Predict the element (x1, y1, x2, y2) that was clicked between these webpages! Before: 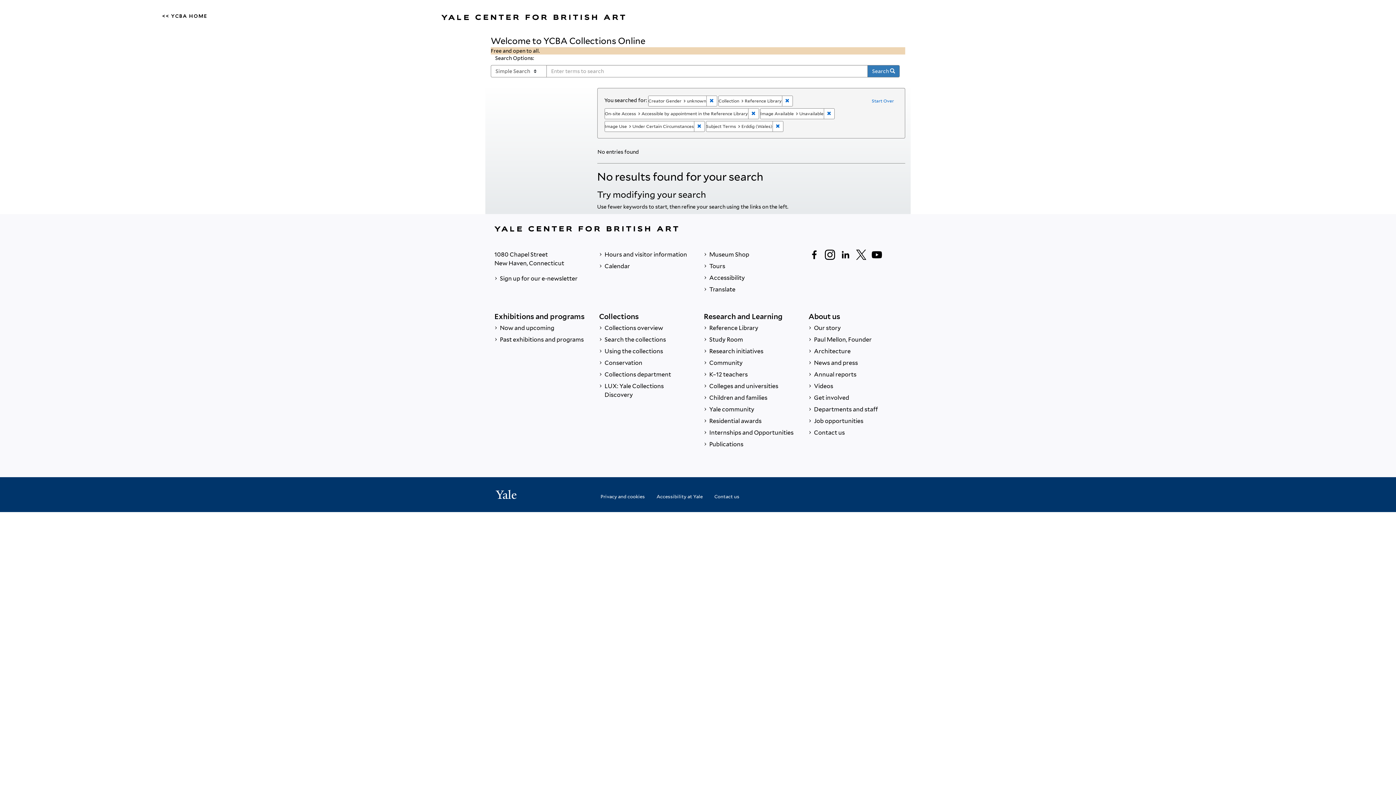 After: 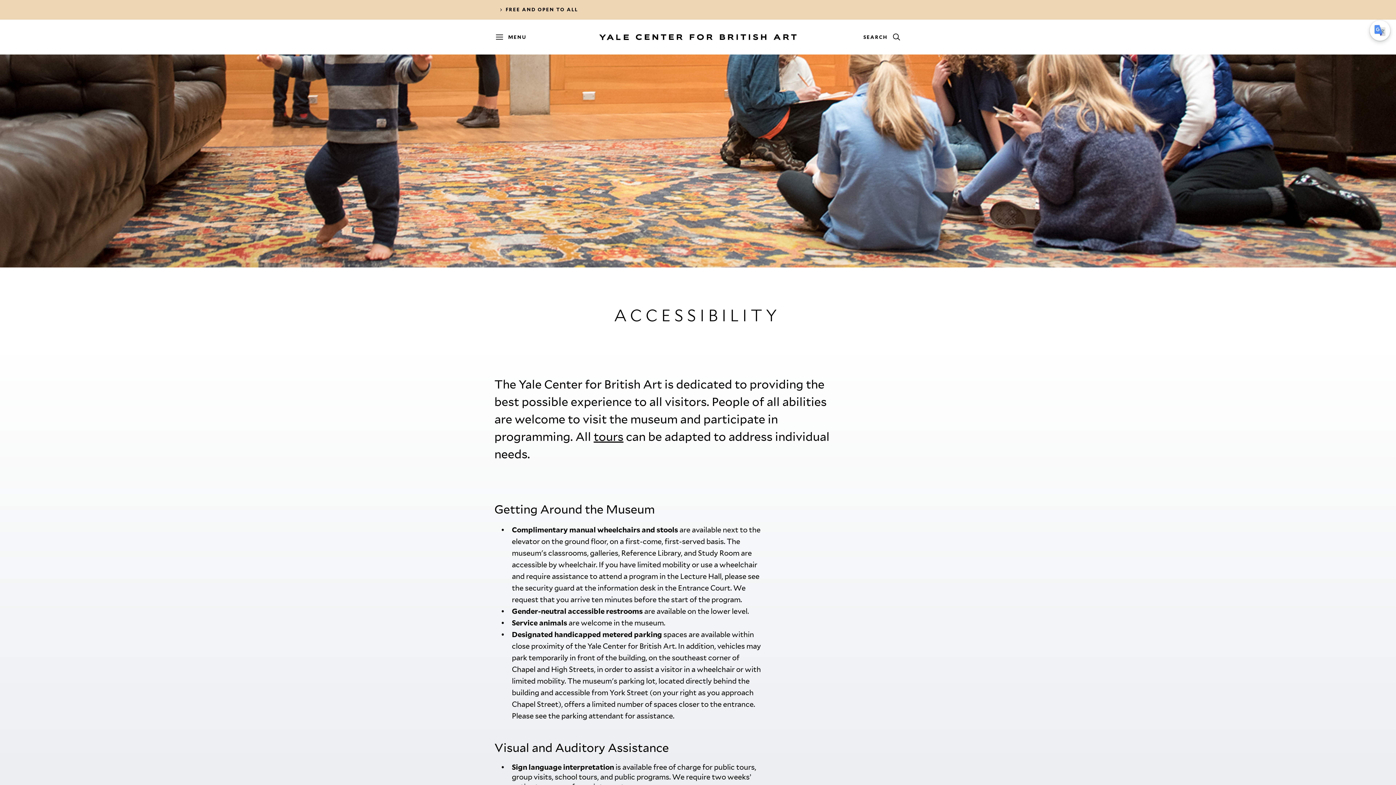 Action: label:  Accessibility bbox: (704, 272, 797, 284)